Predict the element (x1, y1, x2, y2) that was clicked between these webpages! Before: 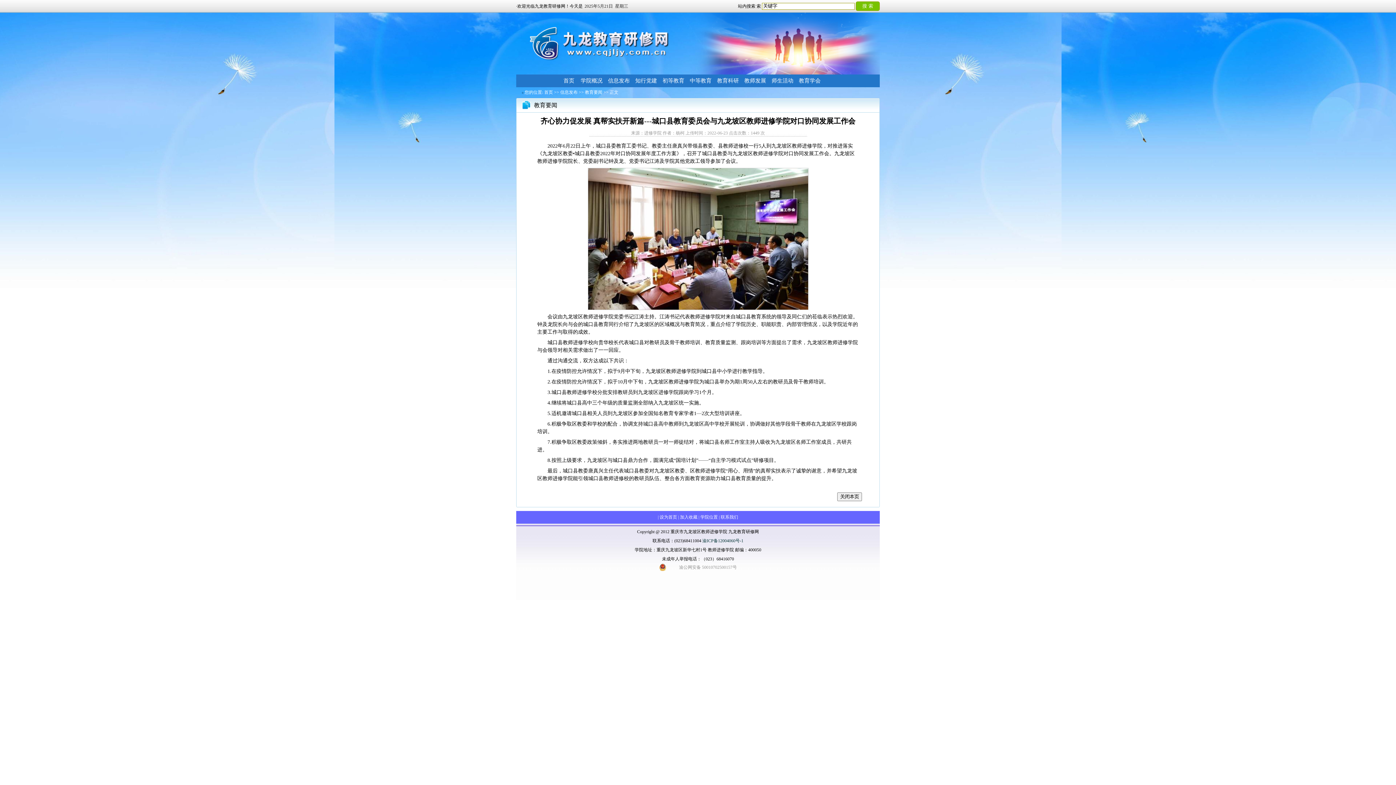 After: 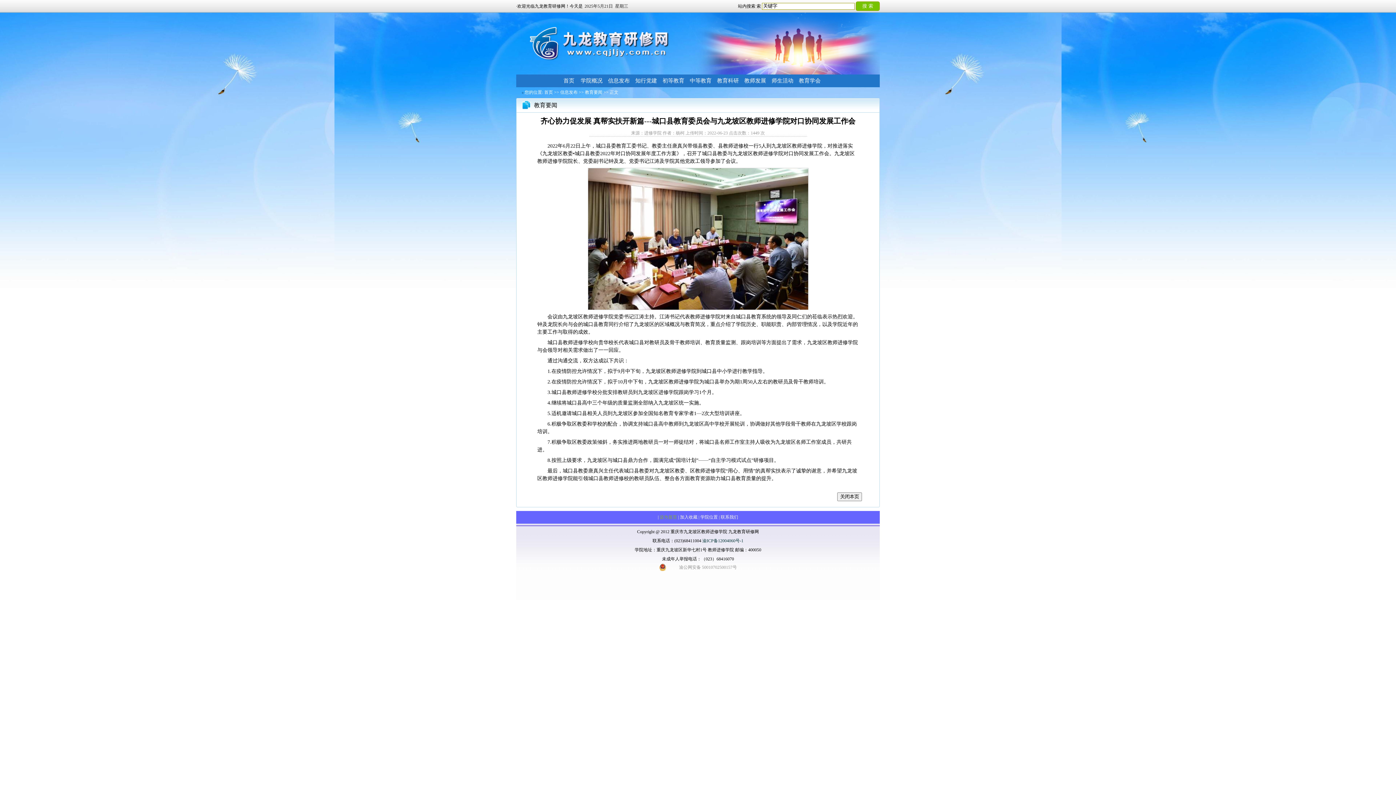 Action: bbox: (659, 514, 678, 520) label: 设为首页 